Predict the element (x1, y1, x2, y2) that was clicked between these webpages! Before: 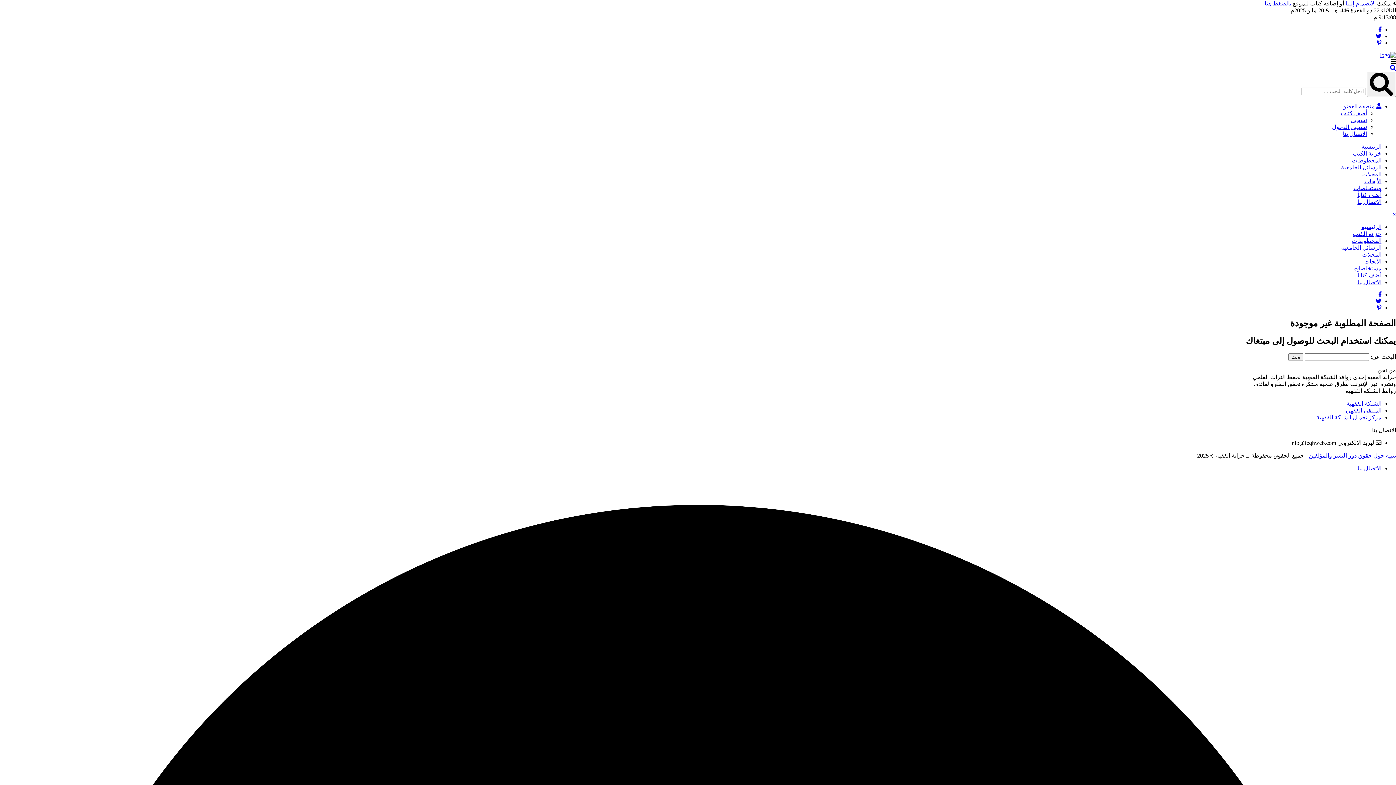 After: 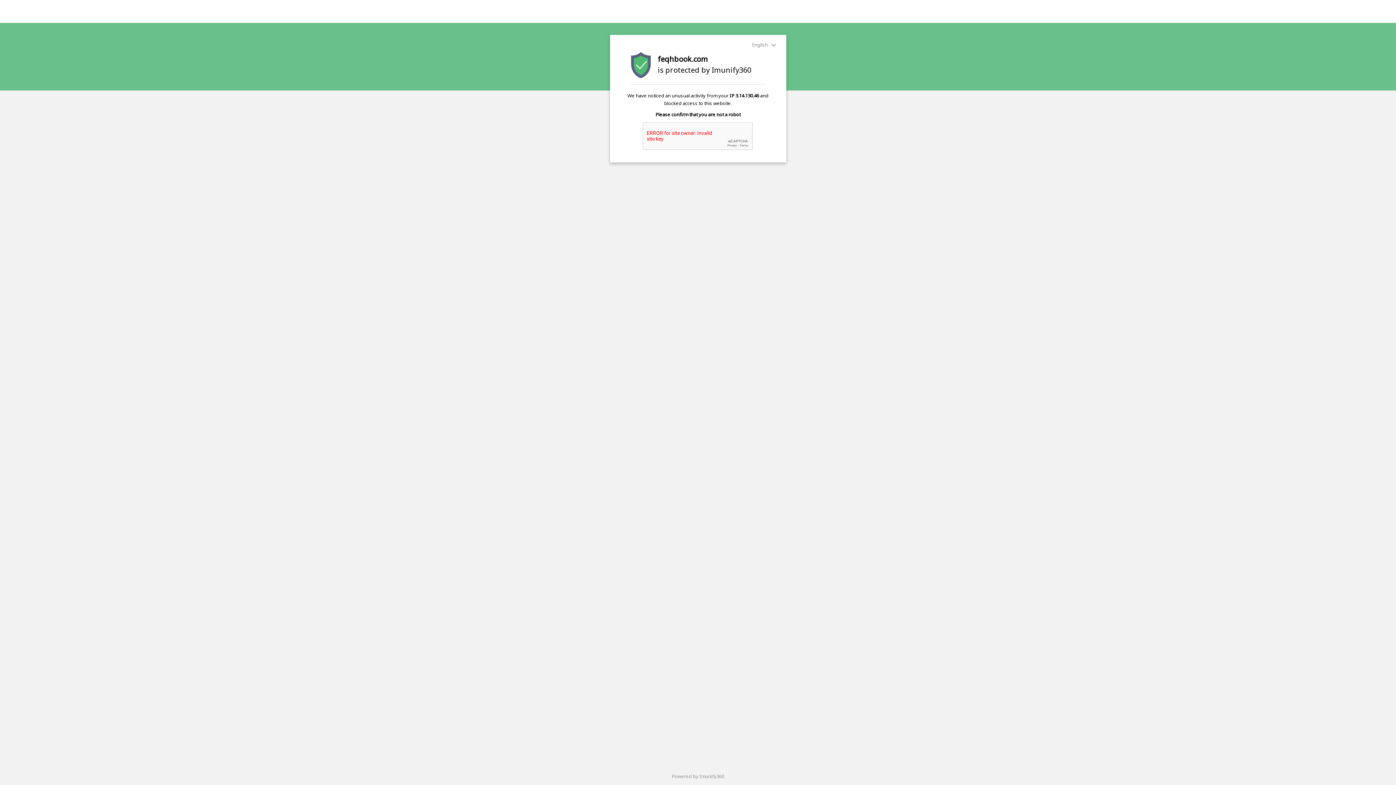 Action: label: الرئيسية bbox: (1361, 224, 1381, 230)